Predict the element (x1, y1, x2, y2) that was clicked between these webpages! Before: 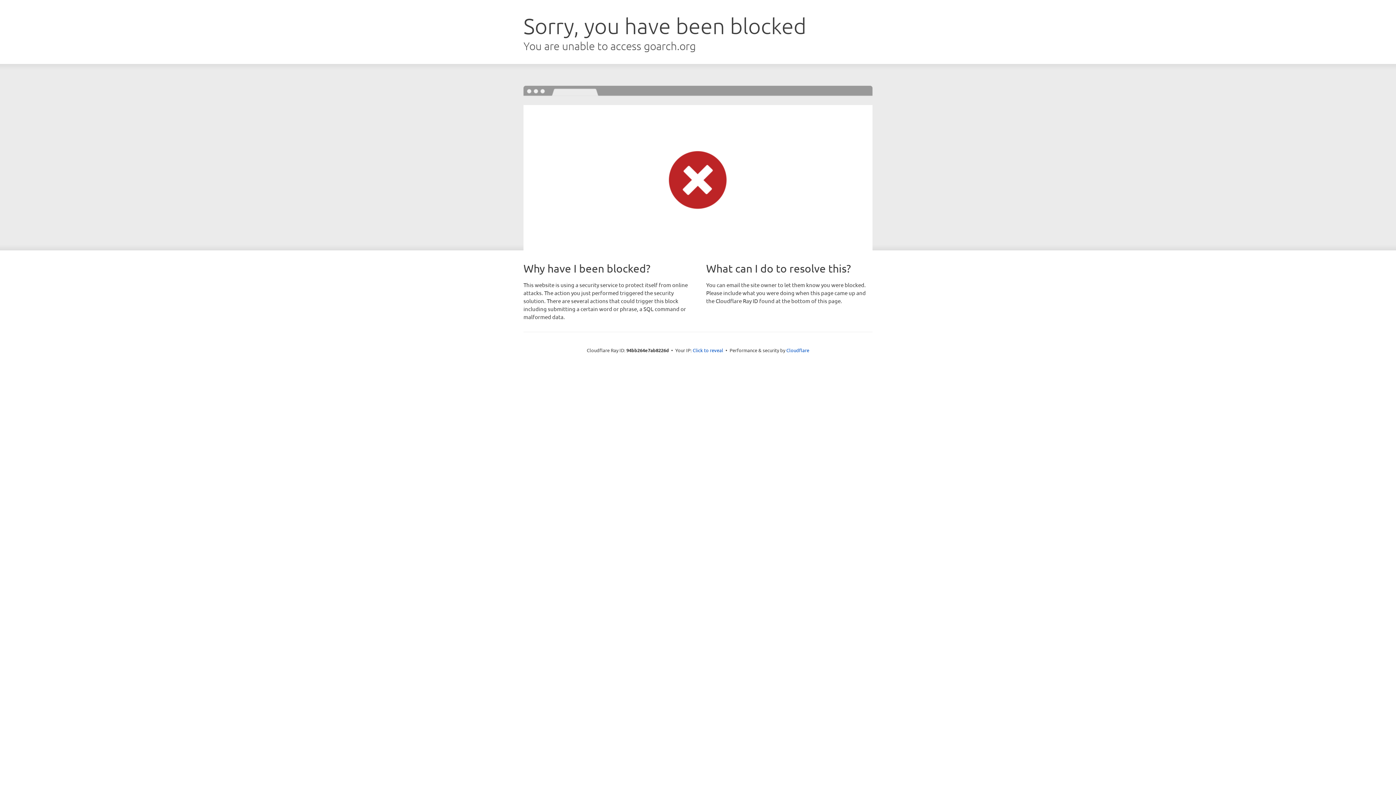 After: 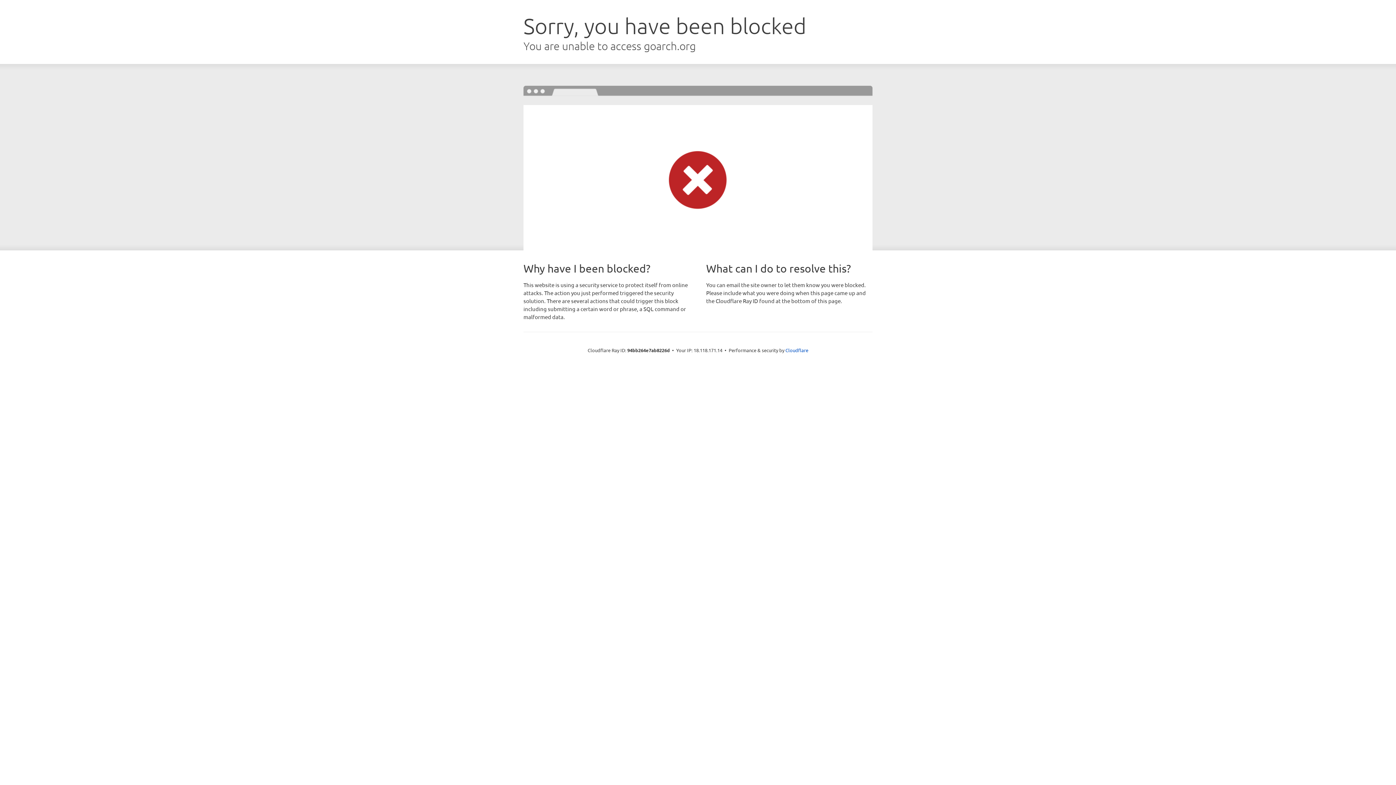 Action: label: Click to reveal bbox: (692, 346, 723, 353)